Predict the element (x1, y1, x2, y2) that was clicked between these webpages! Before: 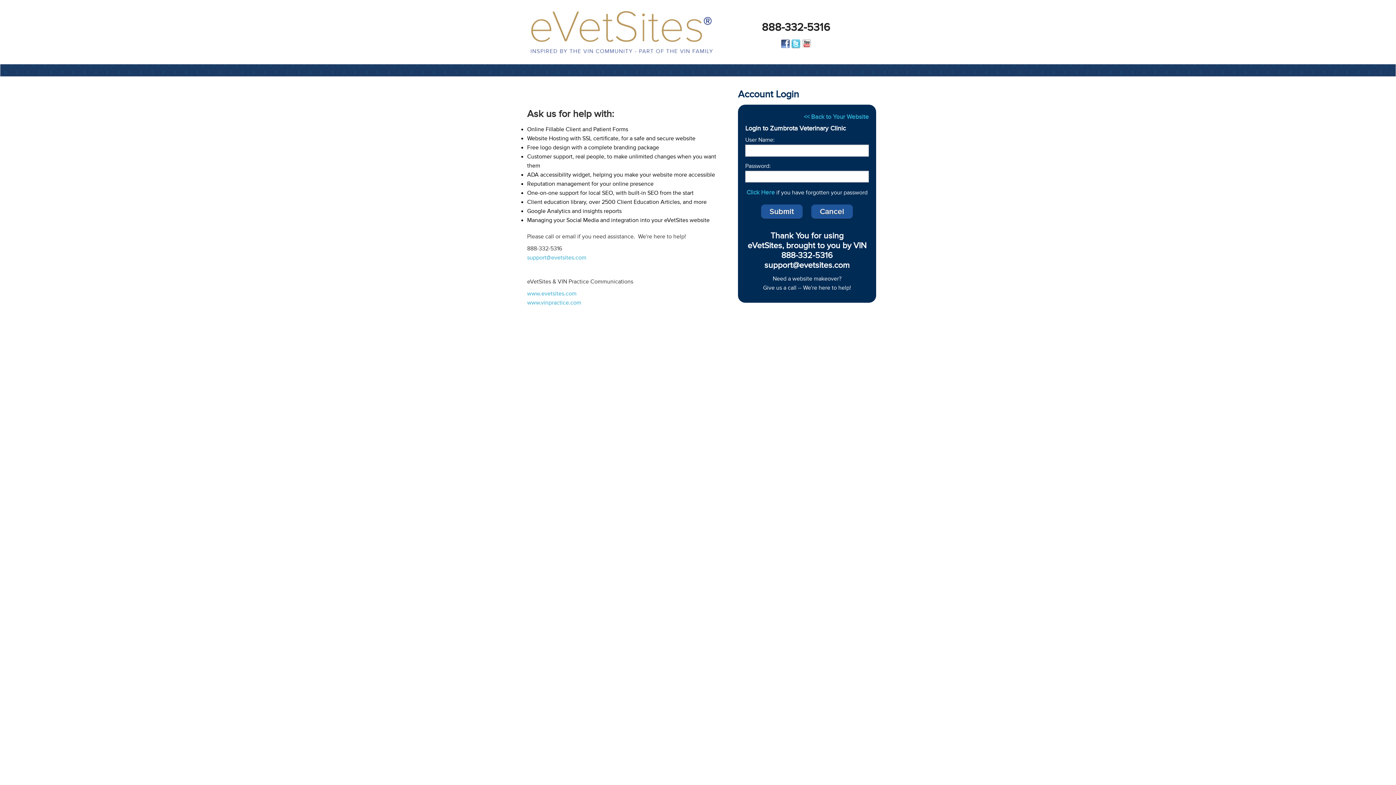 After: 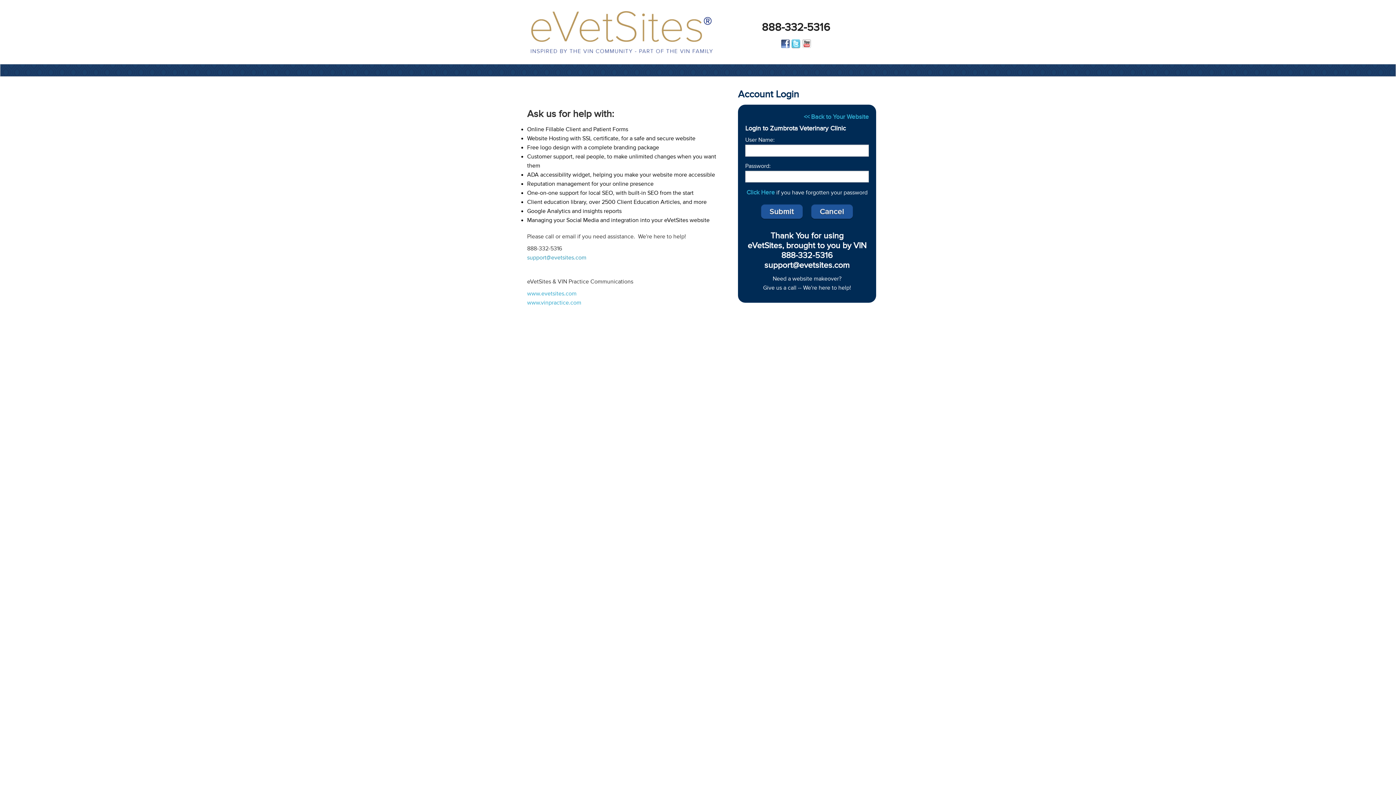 Action: label: support@evetsites.com bbox: (527, 254, 586, 261)